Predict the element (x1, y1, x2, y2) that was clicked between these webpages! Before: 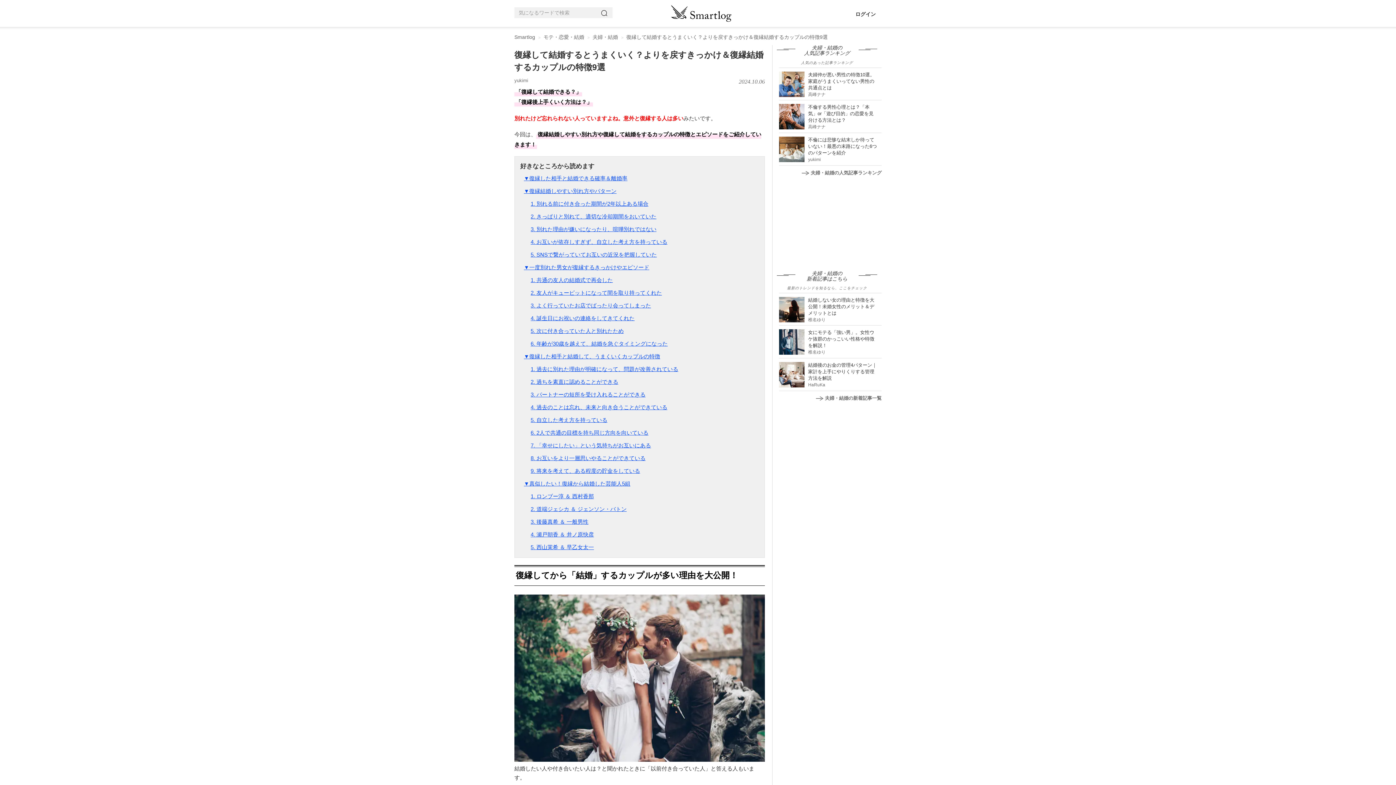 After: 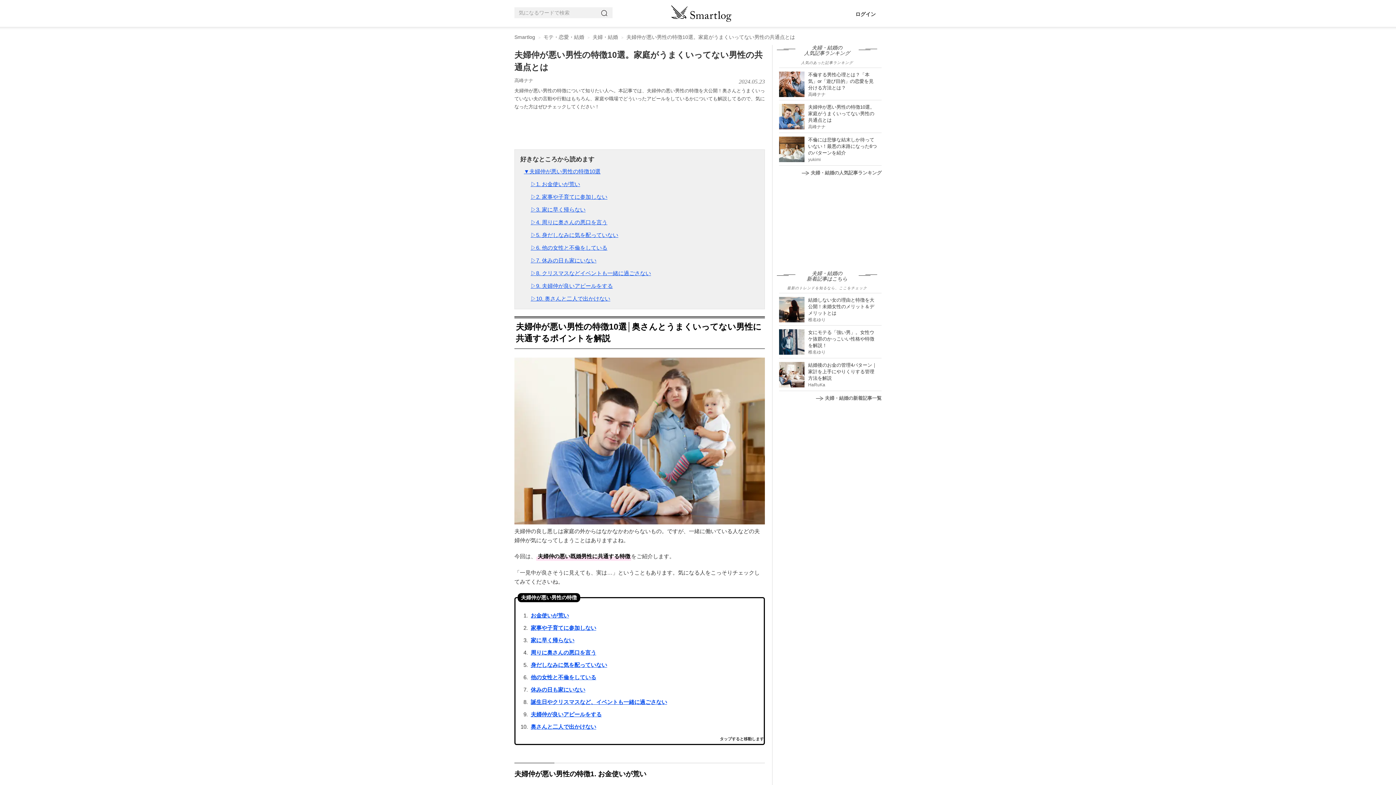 Action: bbox: (808, 71, 874, 90) label: 夫婦仲が悪い男性の特徴10選。家庭がうまくいってない男性の共通点とは